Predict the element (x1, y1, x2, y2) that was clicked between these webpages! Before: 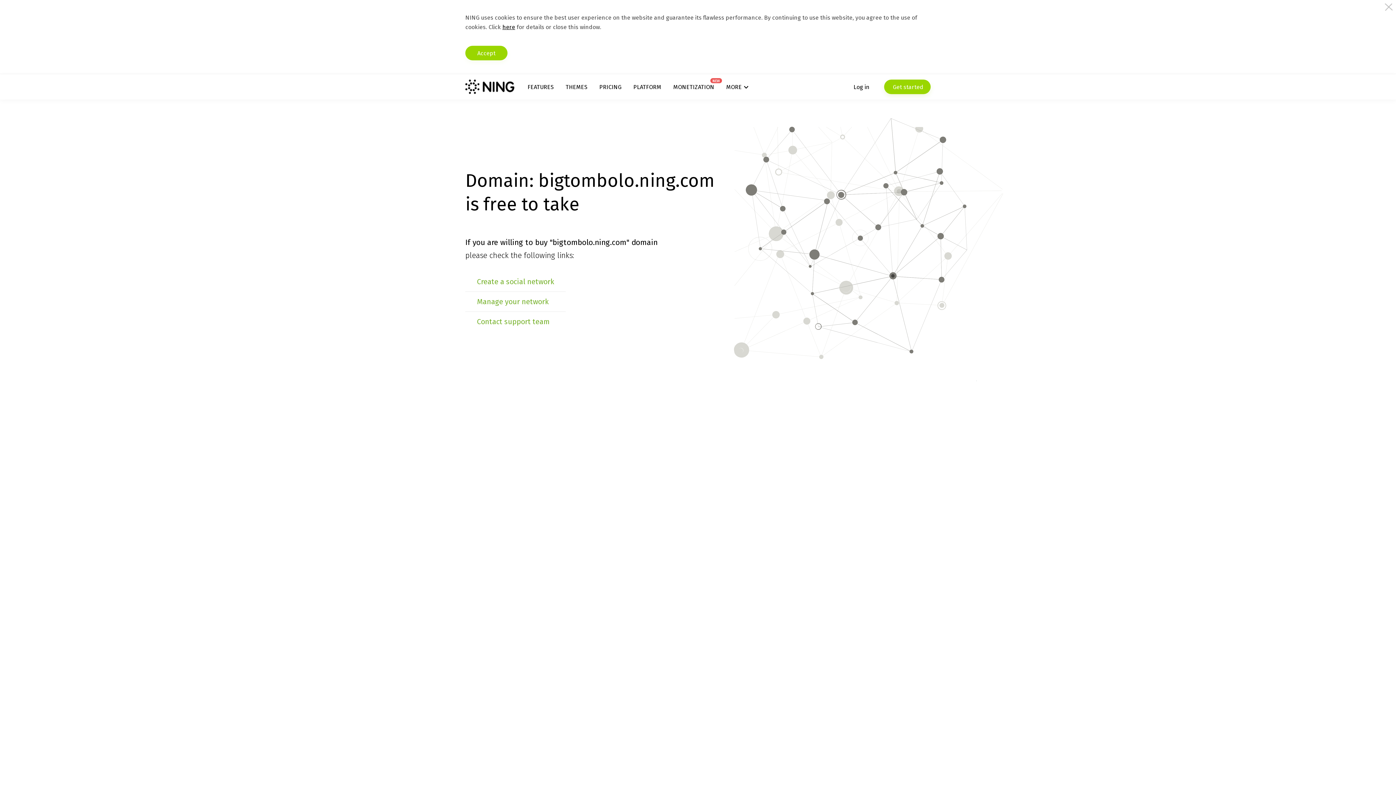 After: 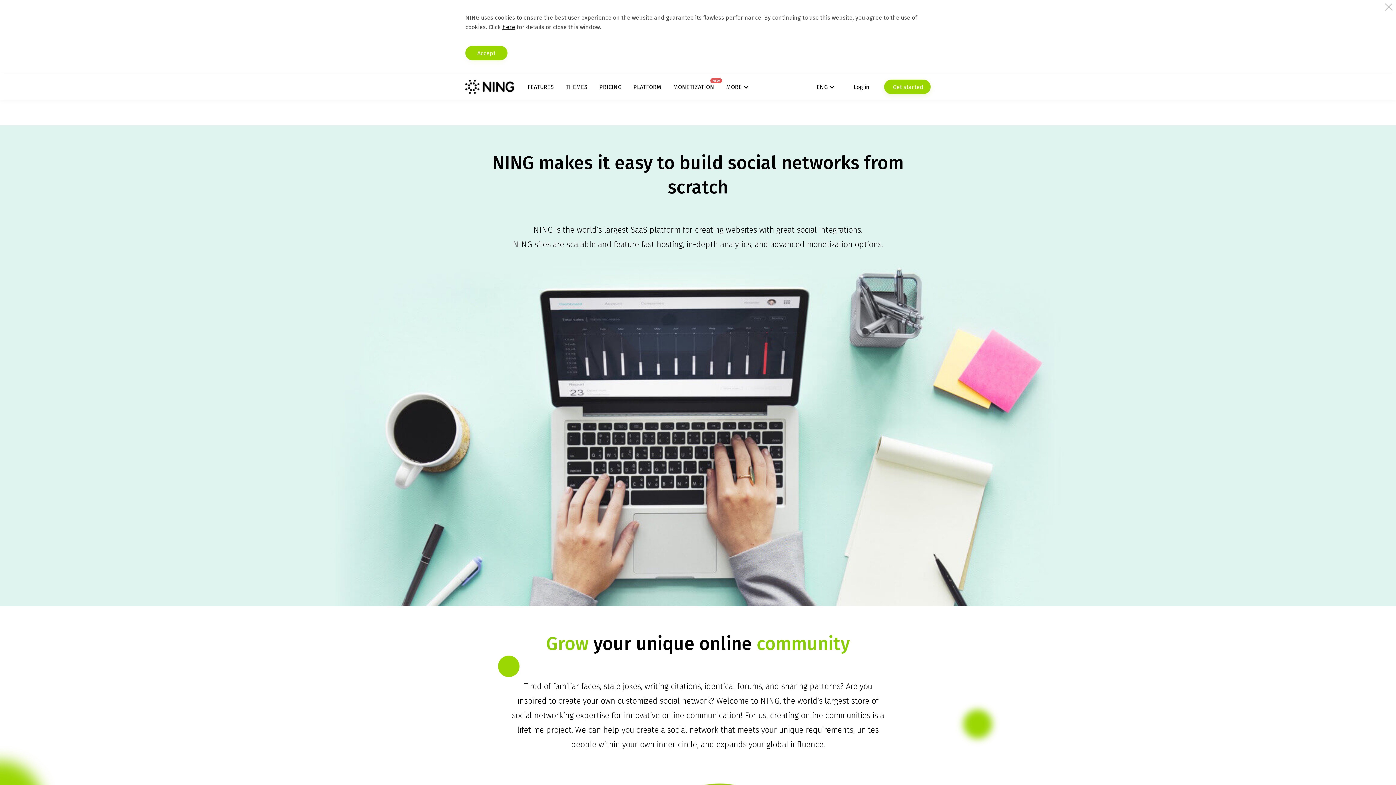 Action: bbox: (633, 83, 661, 90) label: PLATFORM